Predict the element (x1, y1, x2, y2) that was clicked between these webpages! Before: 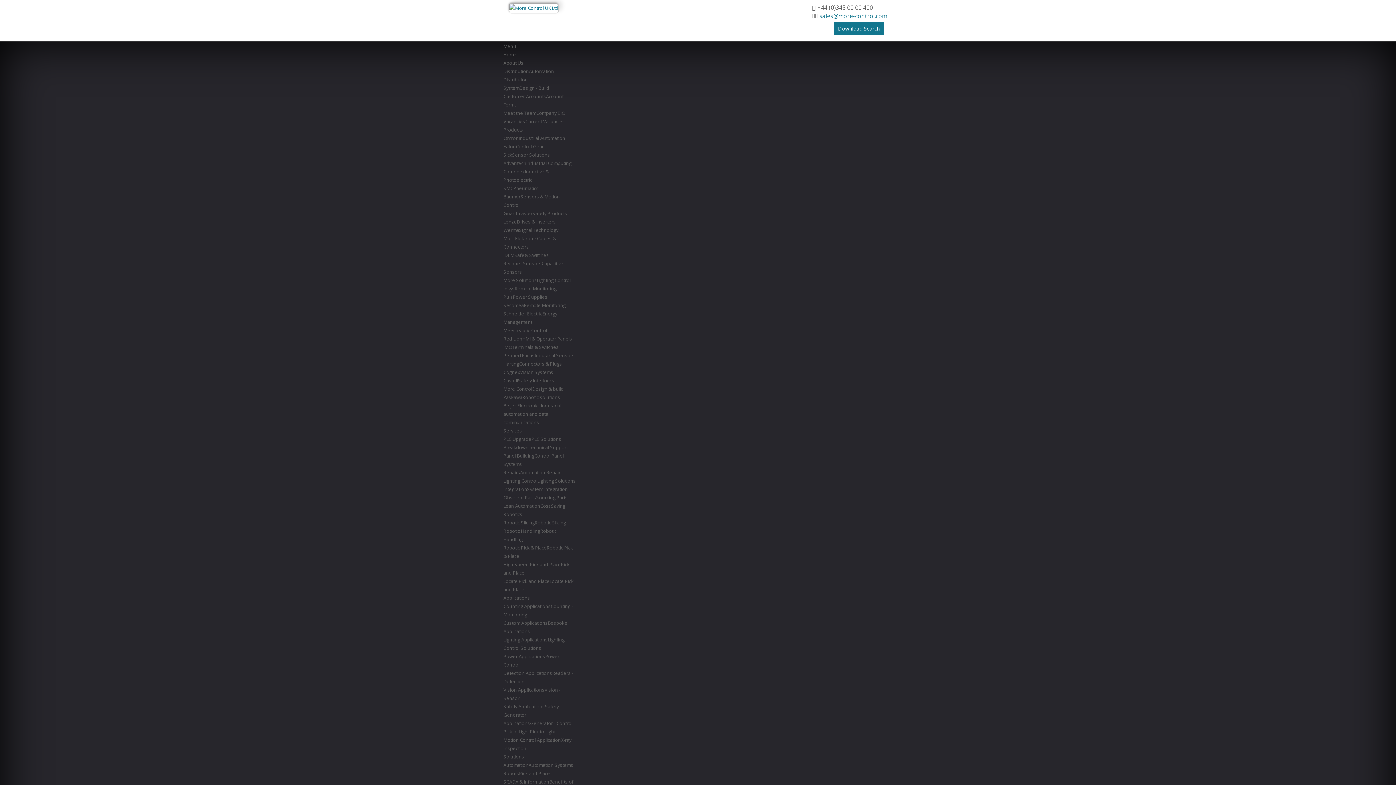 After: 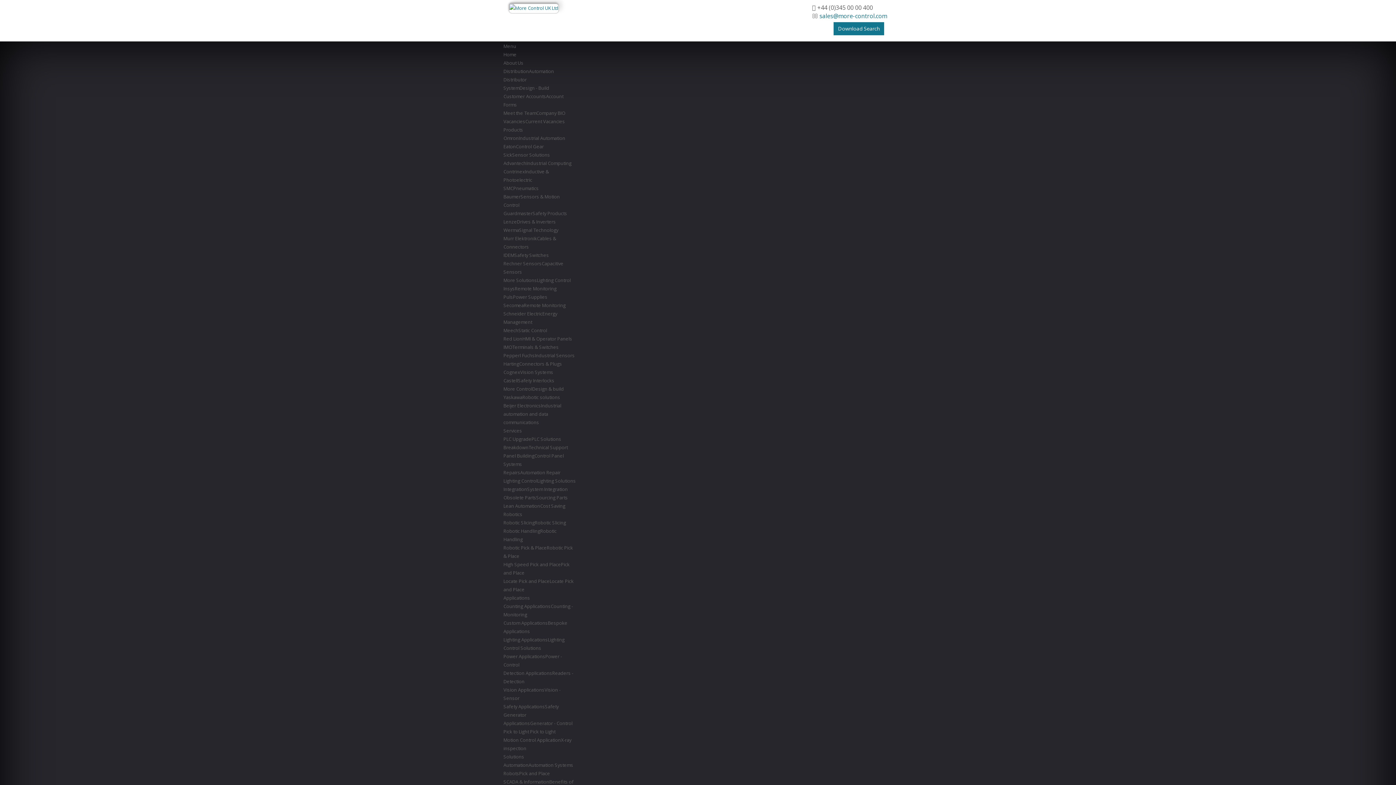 Action: bbox: (503, 519, 566, 526) label: Robotic SlicingRobotic Slicing